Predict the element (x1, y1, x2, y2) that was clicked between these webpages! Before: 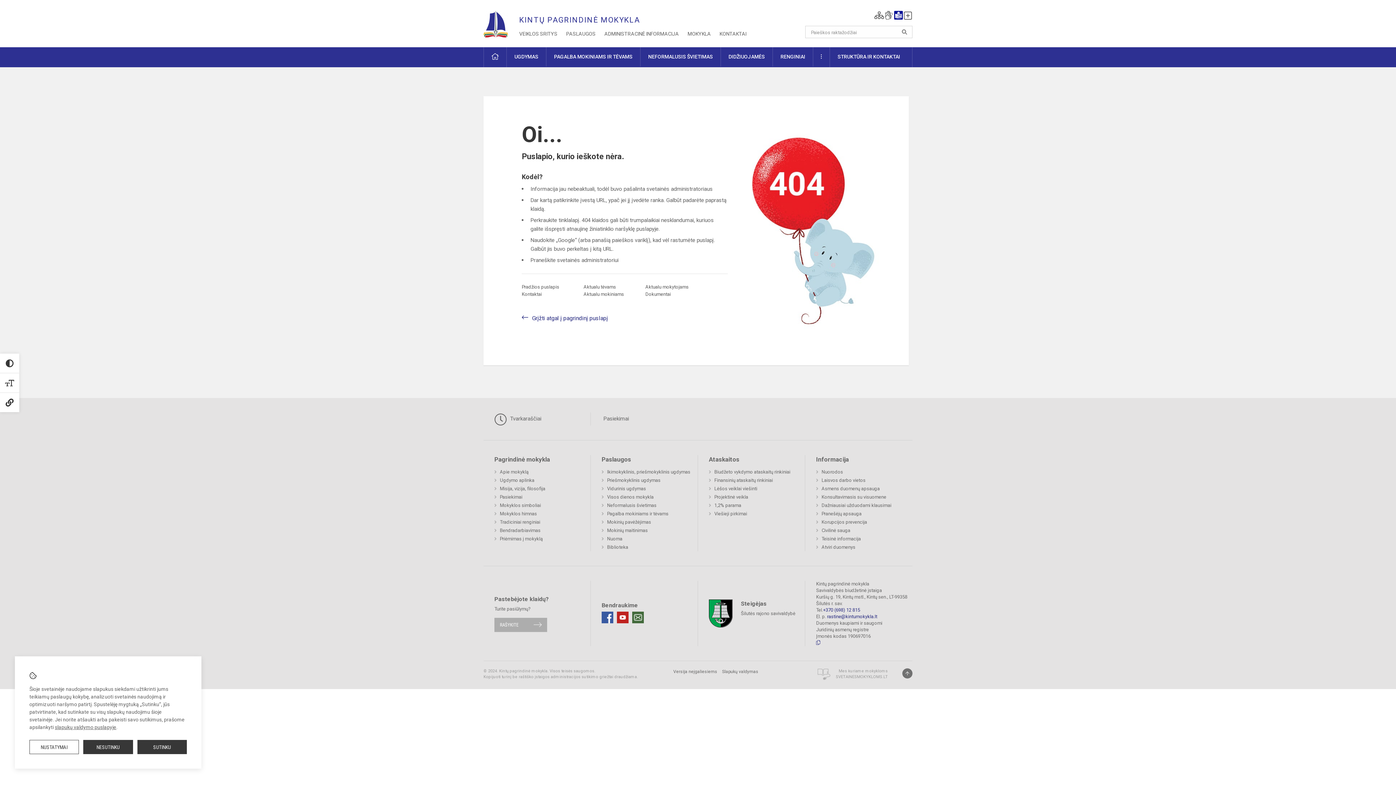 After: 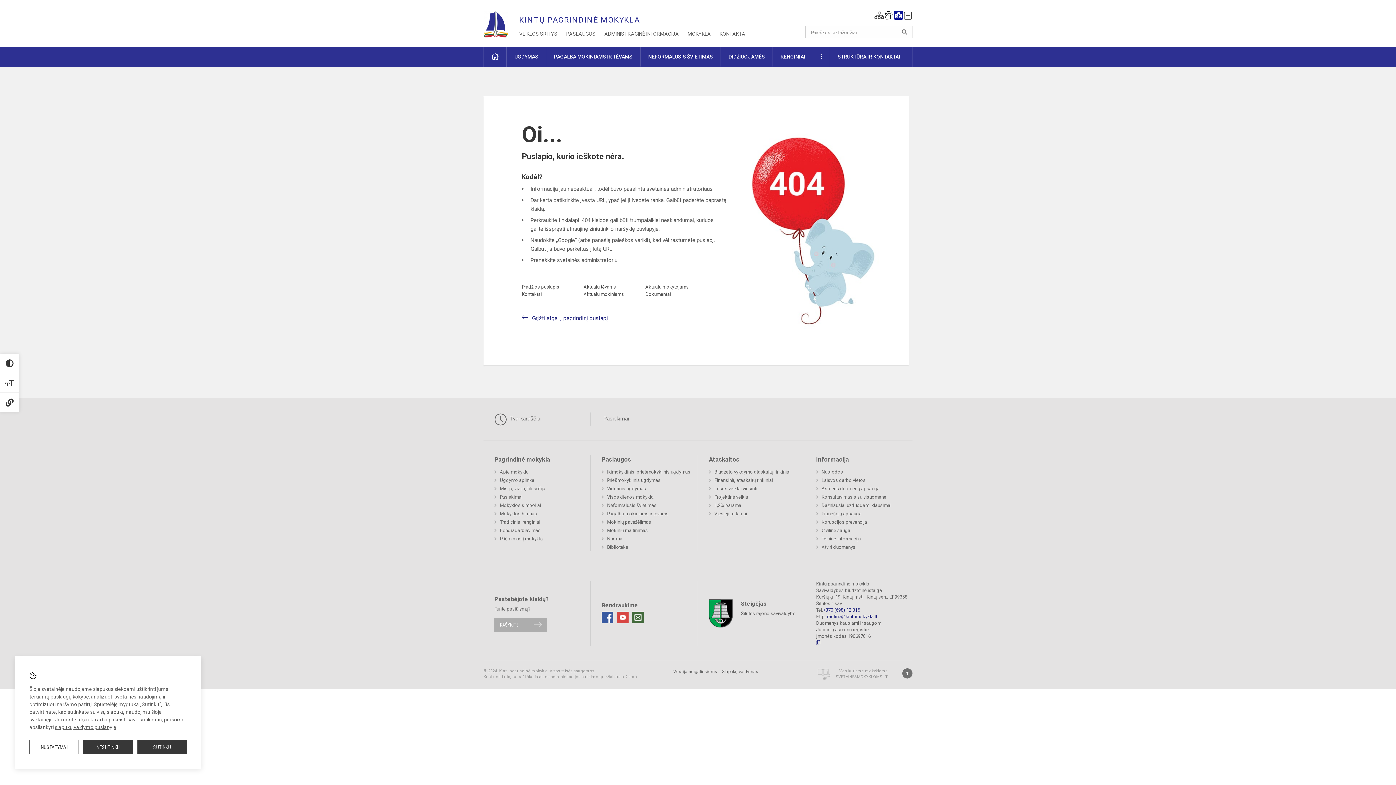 Action: bbox: (617, 611, 628, 623)